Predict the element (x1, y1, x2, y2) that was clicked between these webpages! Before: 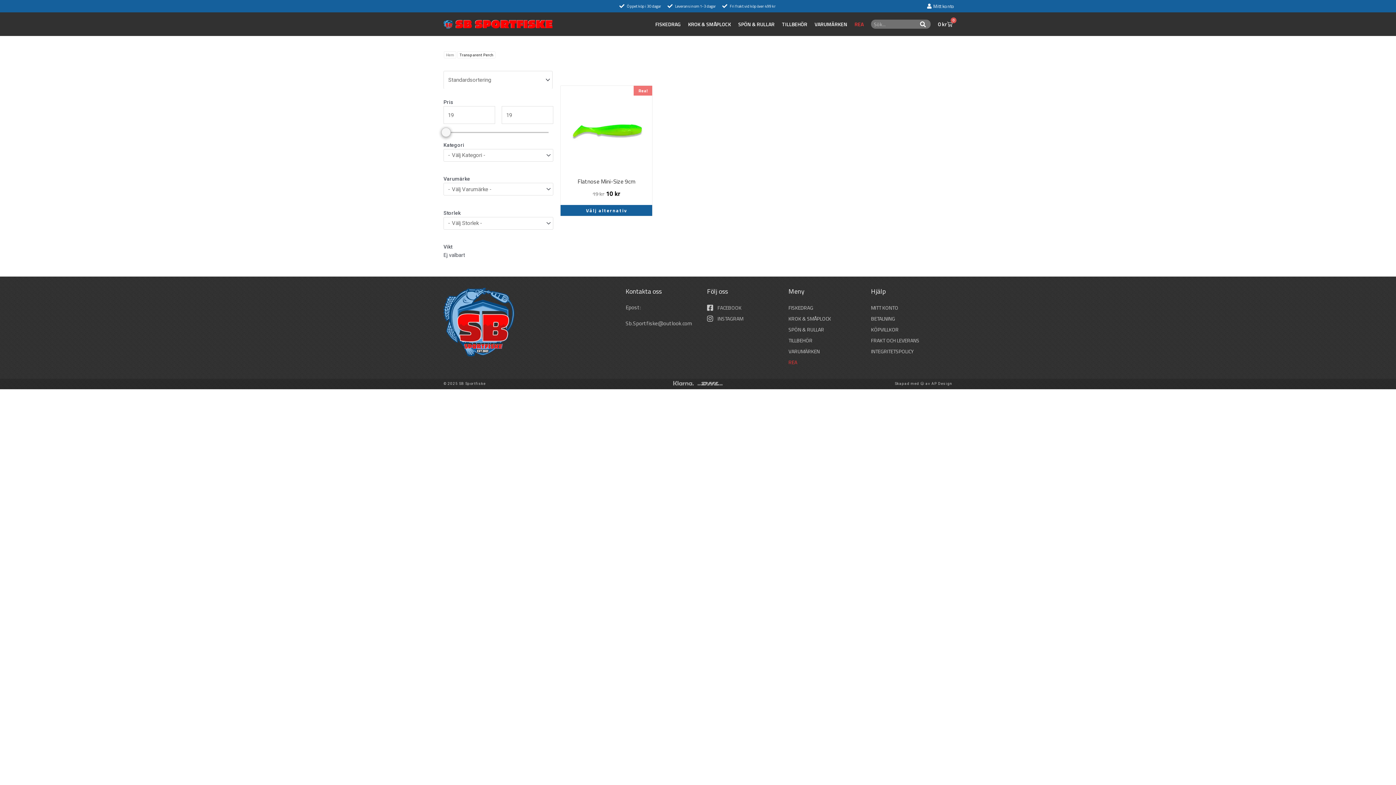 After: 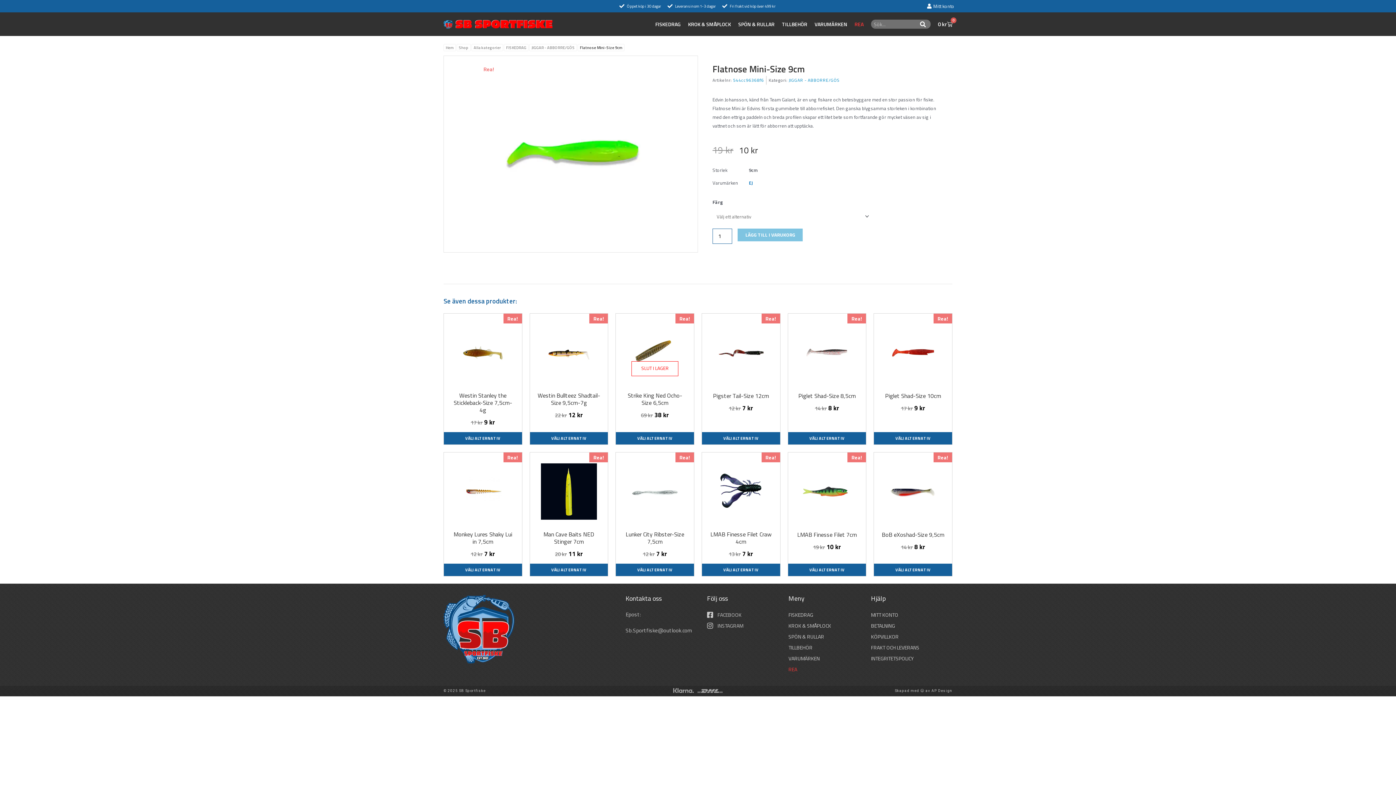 Action: bbox: (560, 85, 652, 177)